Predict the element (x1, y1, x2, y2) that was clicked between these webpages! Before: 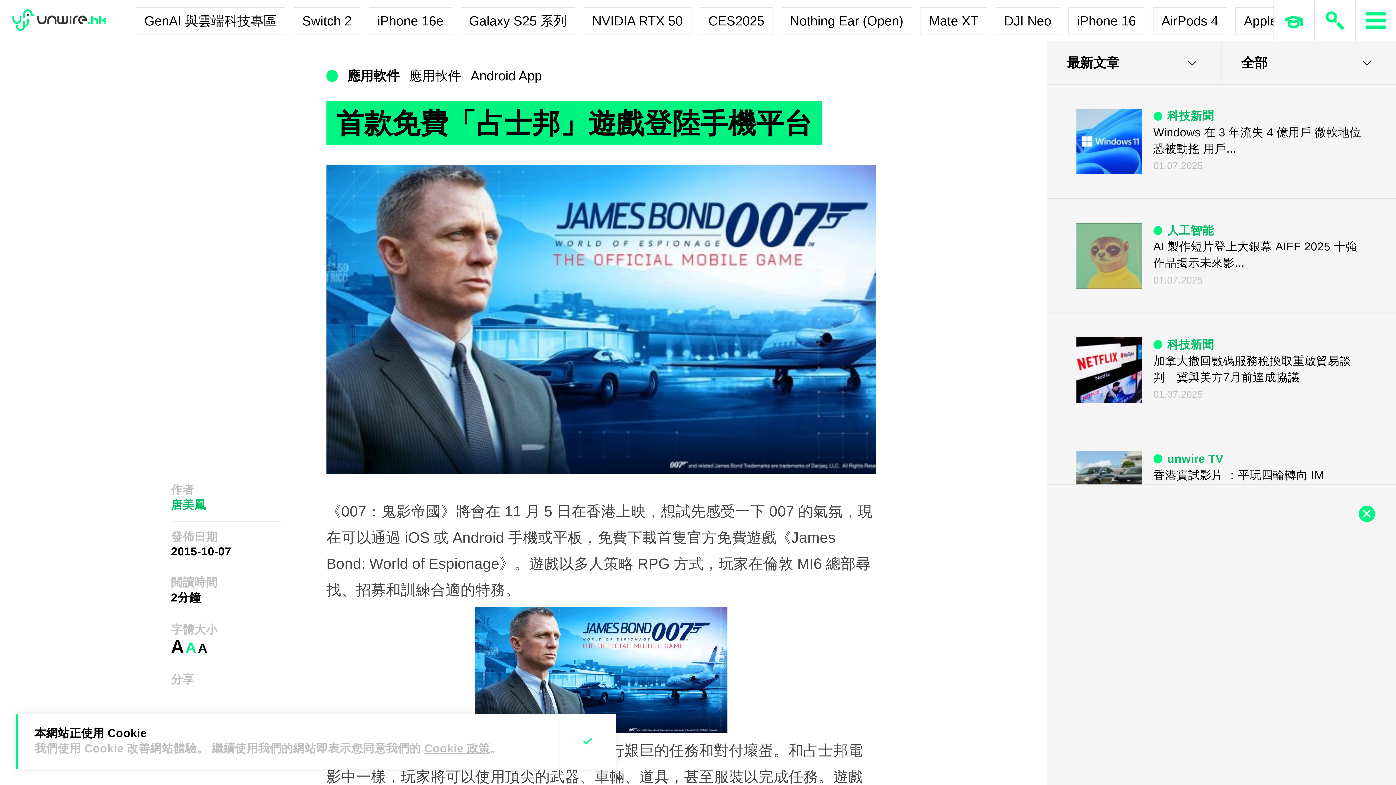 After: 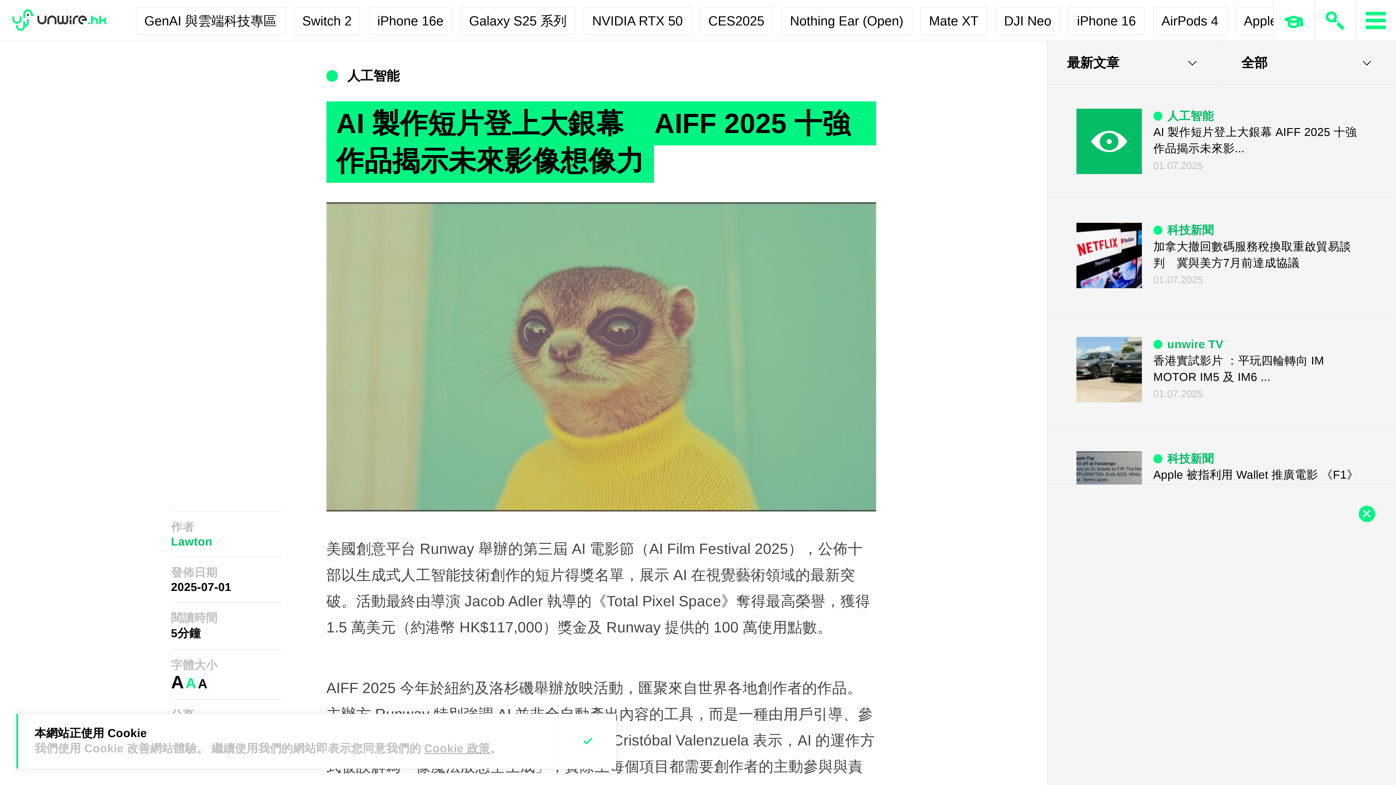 Action: bbox: (1076, 223, 1142, 288)